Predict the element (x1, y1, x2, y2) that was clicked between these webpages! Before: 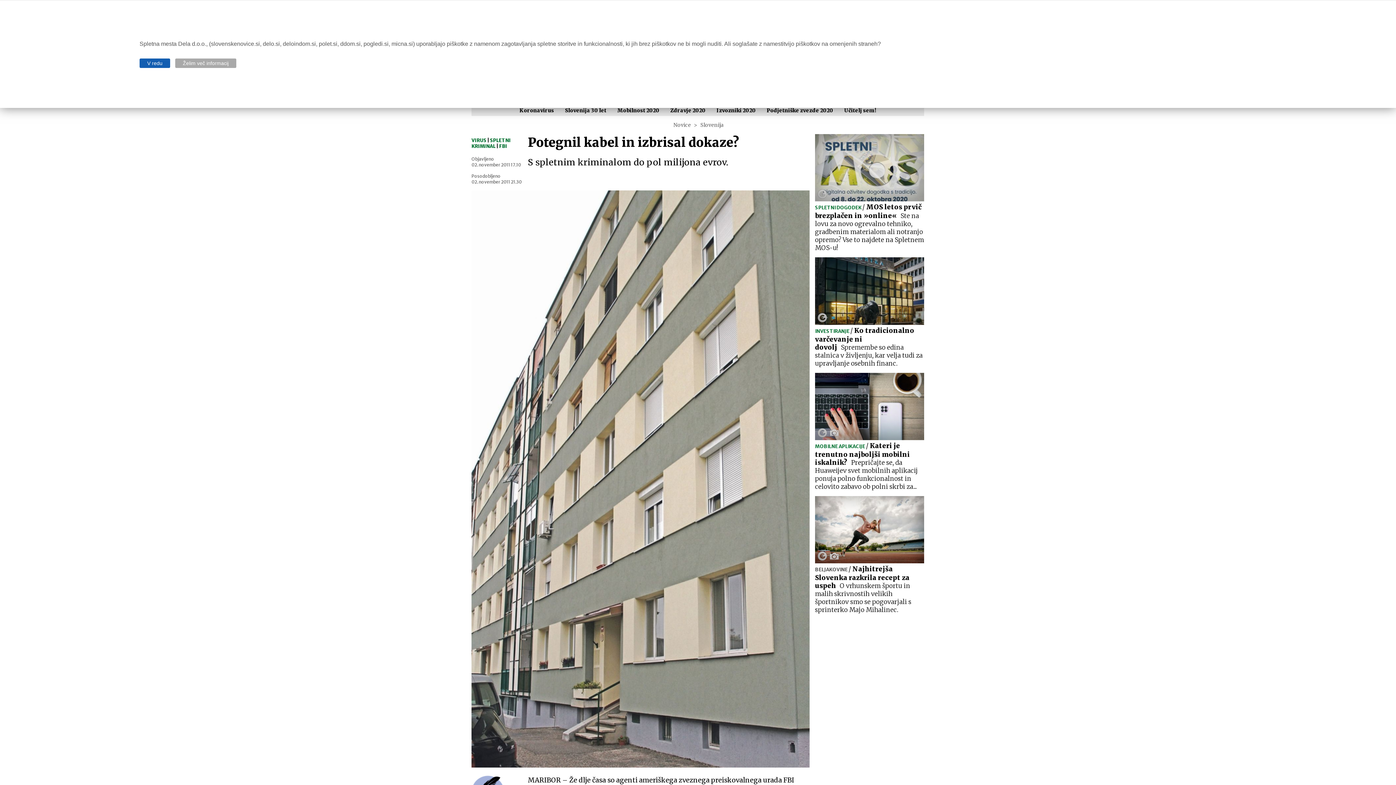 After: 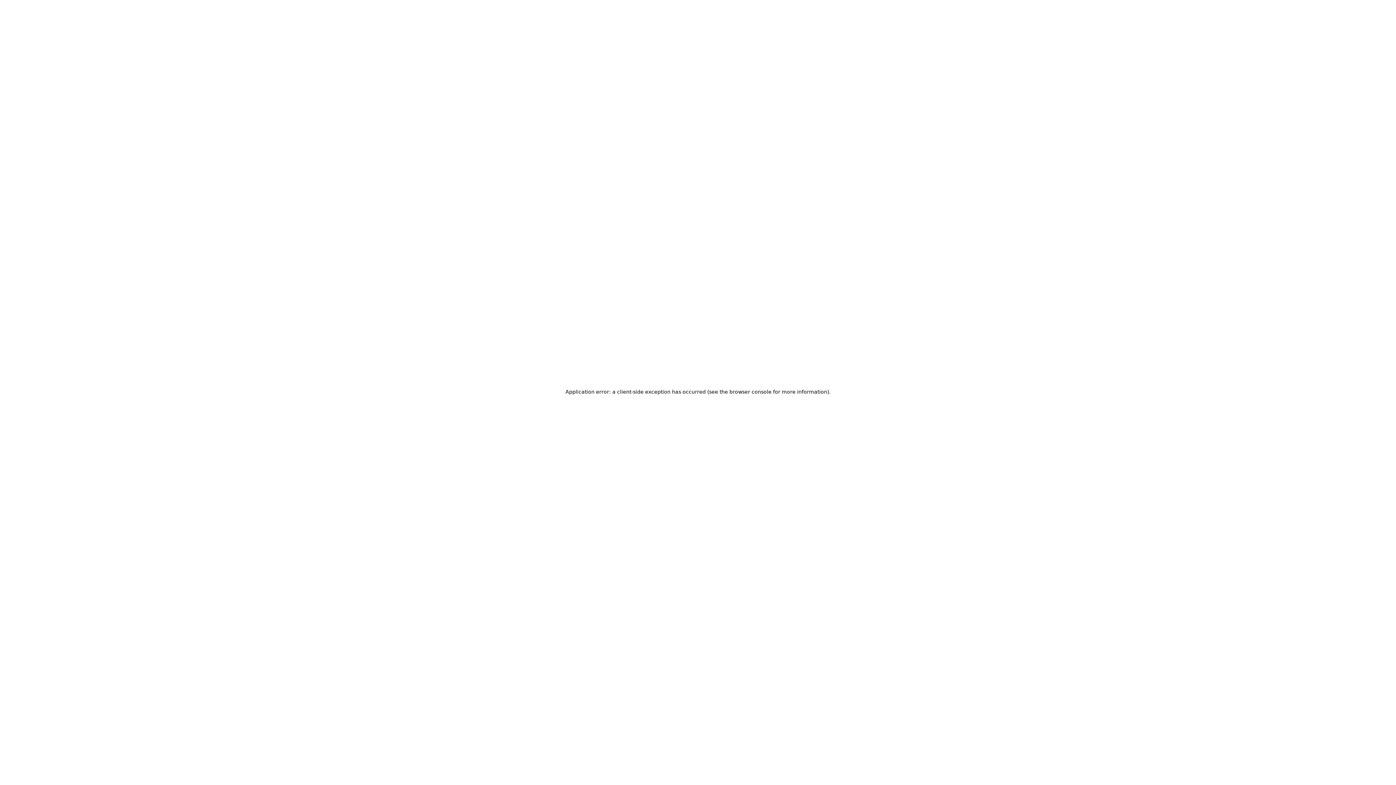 Action: bbox: (499, 143, 507, 149) label: FBI